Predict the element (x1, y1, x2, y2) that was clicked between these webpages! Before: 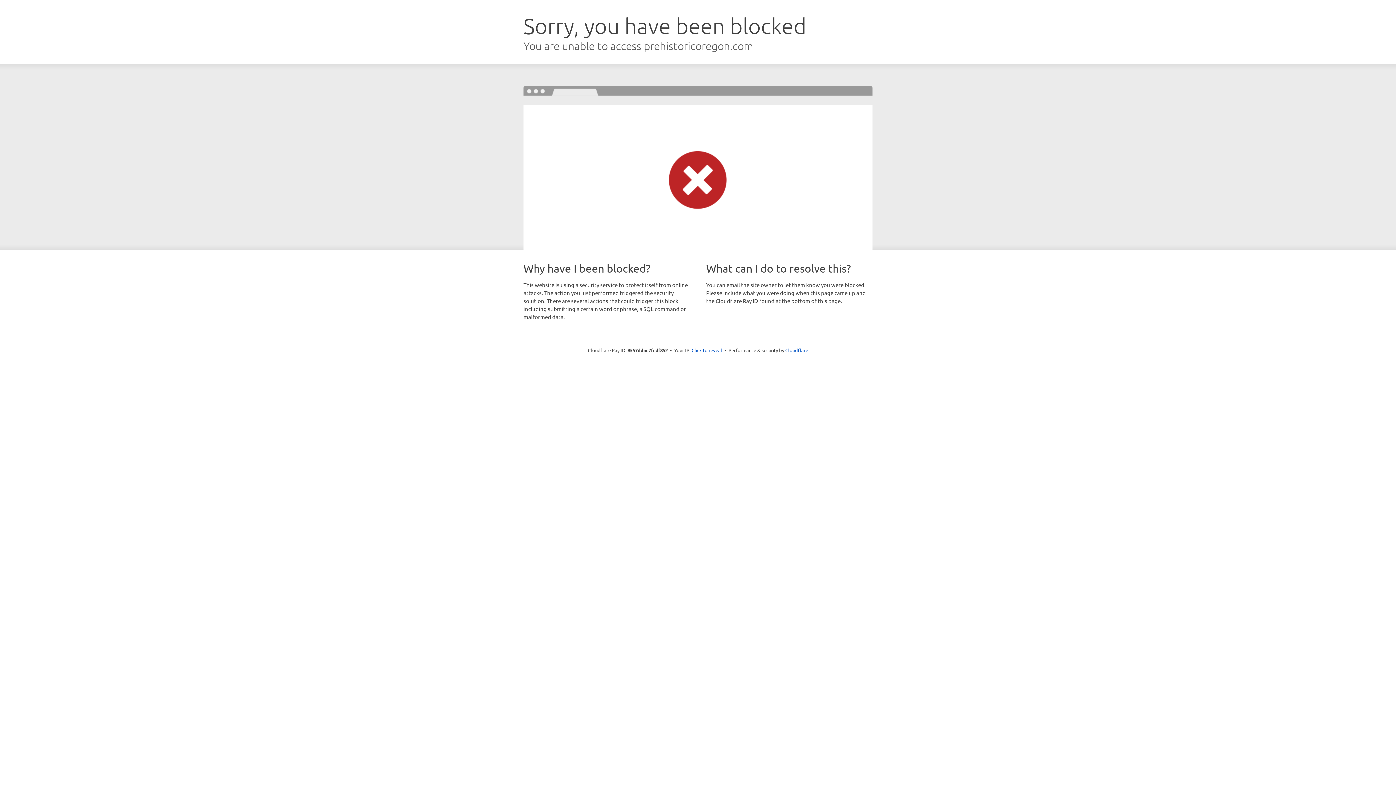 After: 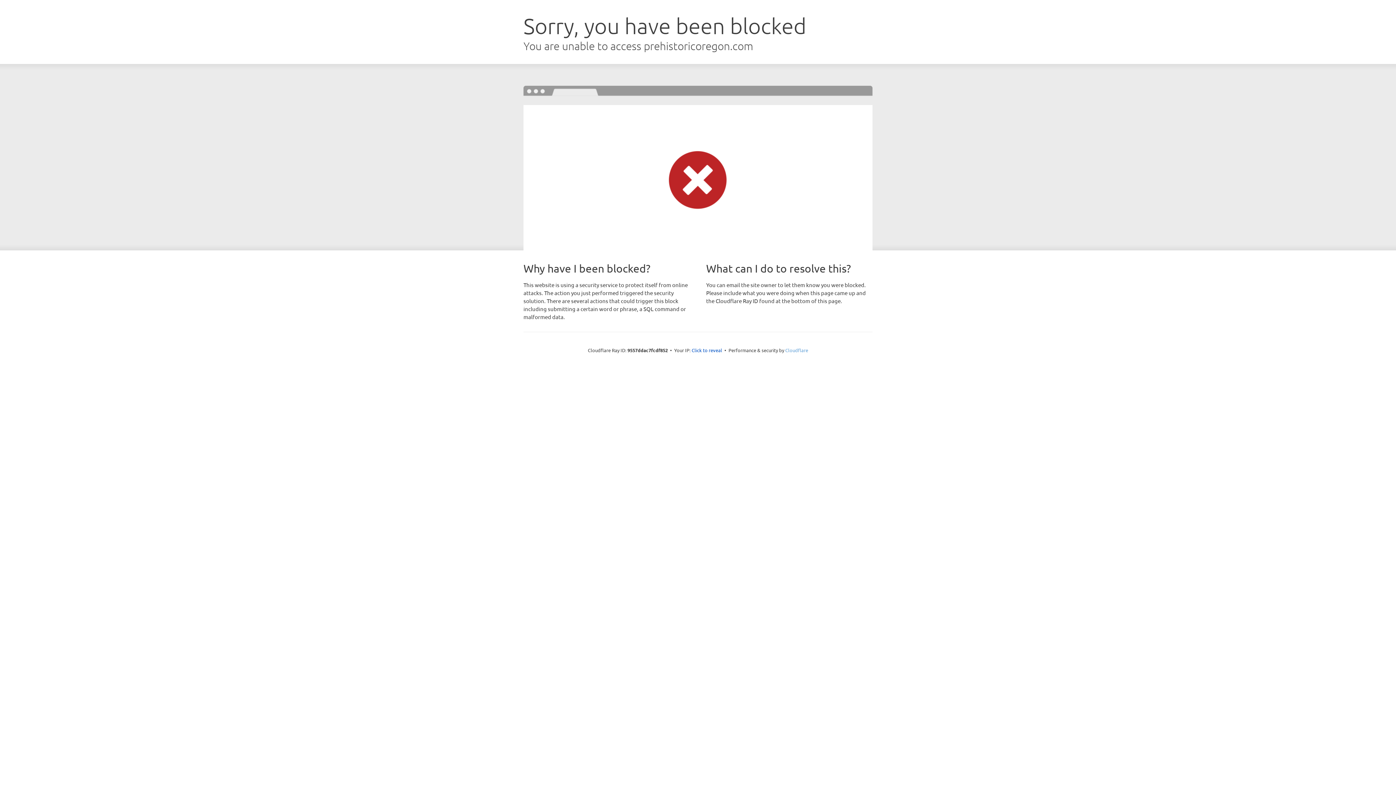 Action: bbox: (785, 347, 808, 353) label: Cloudflare